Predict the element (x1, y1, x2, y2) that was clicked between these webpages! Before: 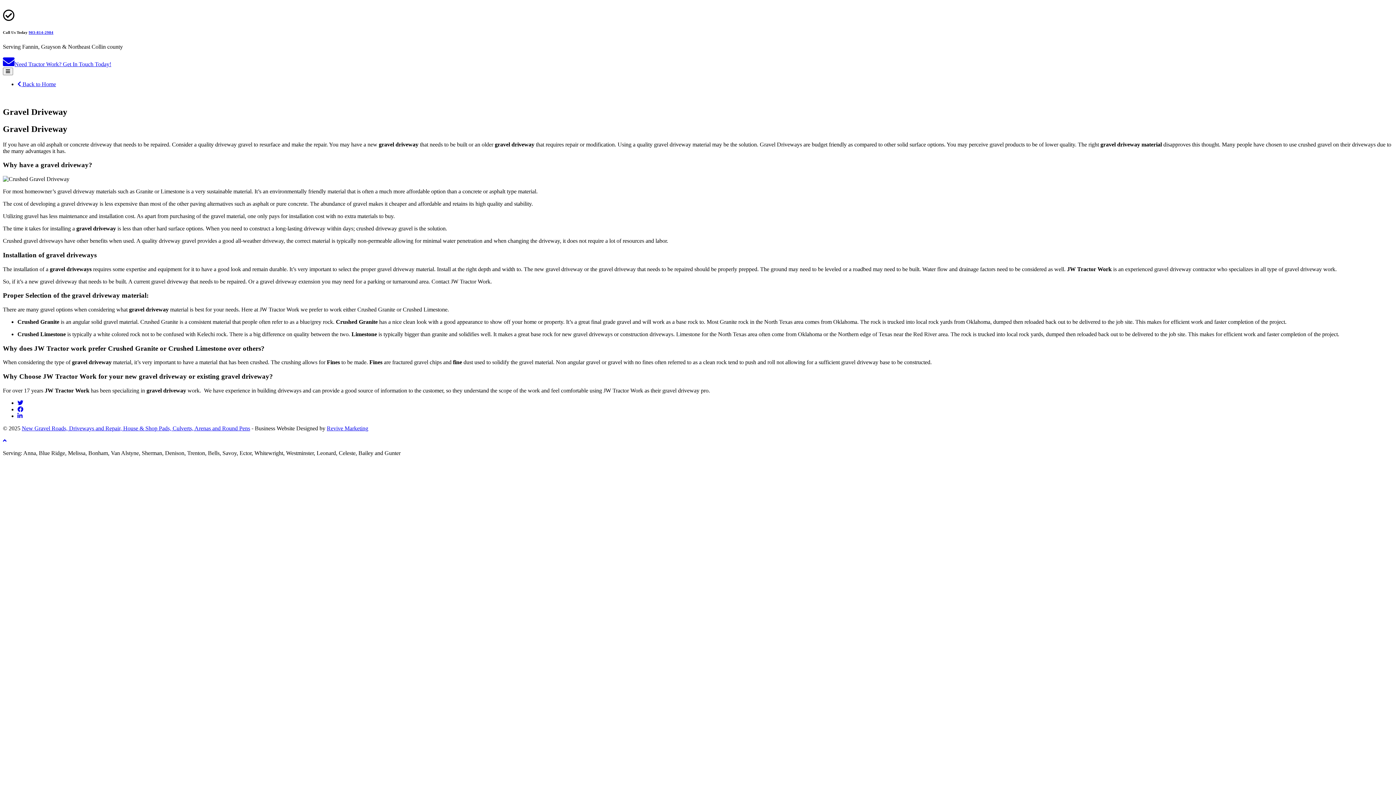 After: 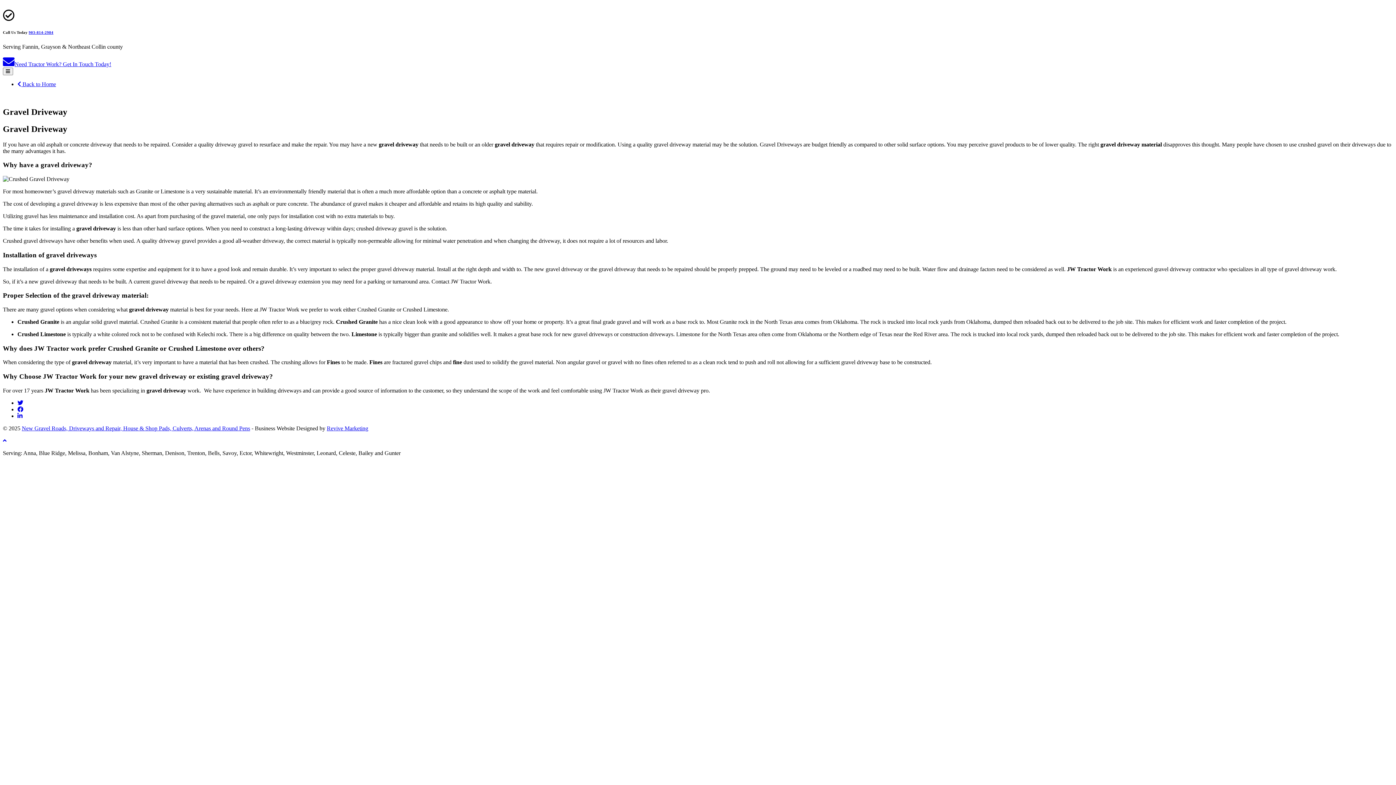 Action: bbox: (17, 413, 22, 419)